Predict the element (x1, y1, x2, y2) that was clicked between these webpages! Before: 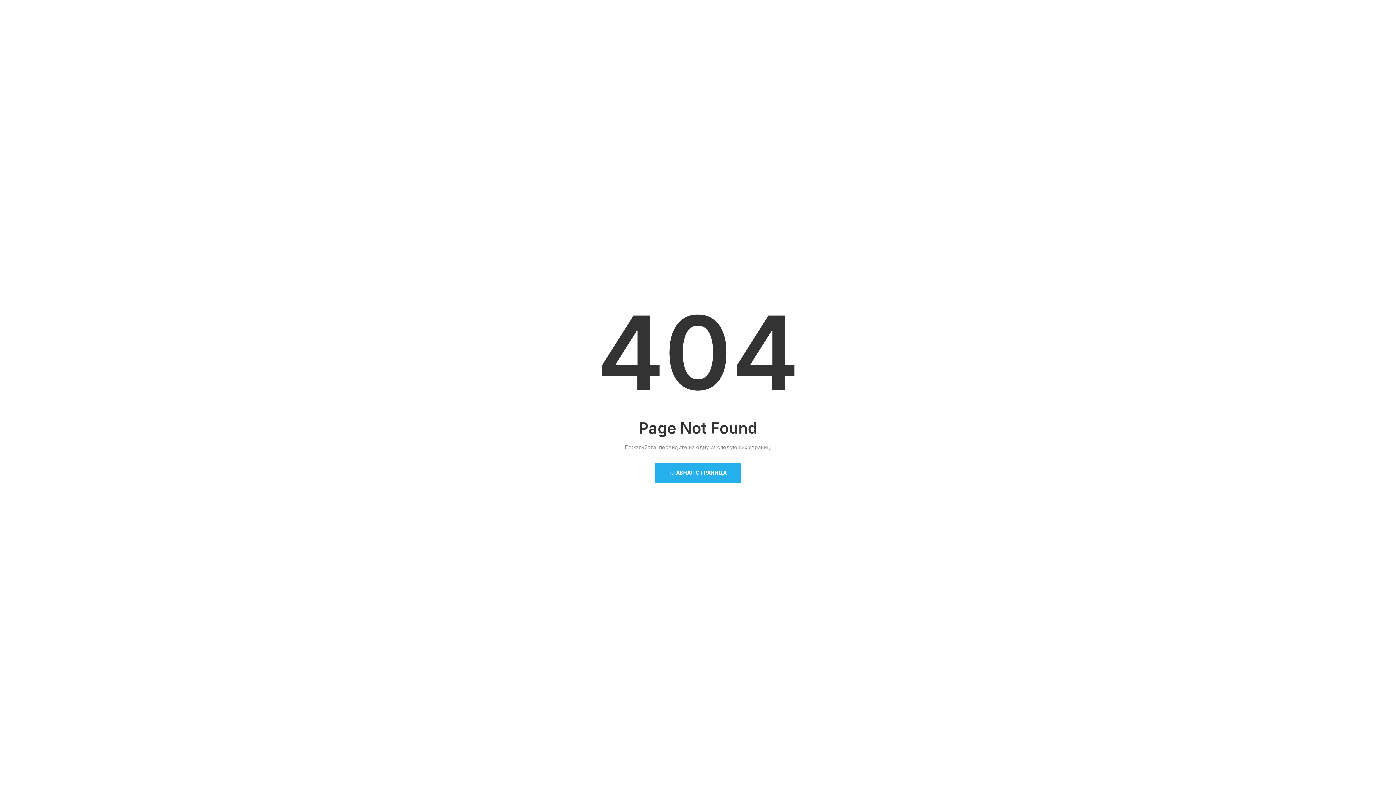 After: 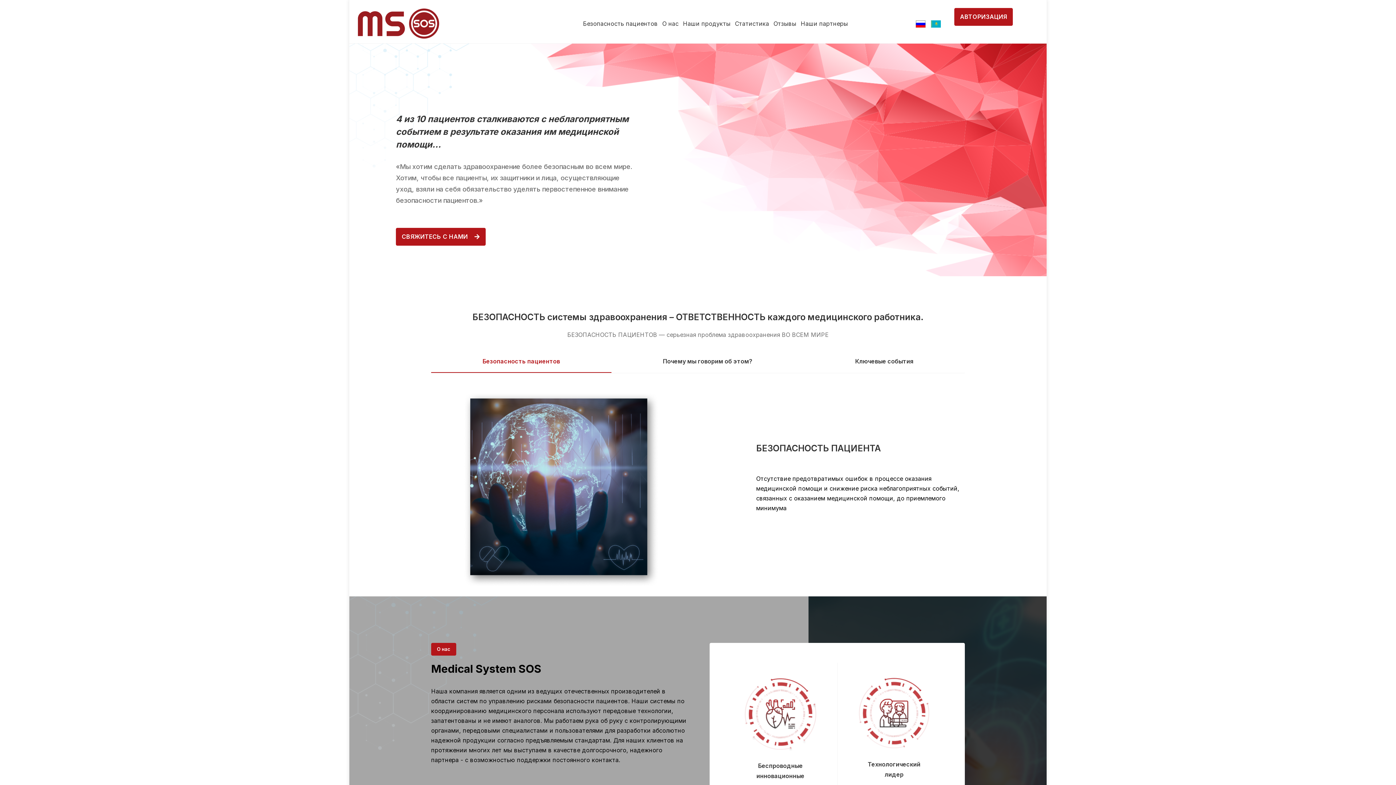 Action: bbox: (655, 462, 741, 483) label: ГЛАВНАЯ СТРАНИЦА